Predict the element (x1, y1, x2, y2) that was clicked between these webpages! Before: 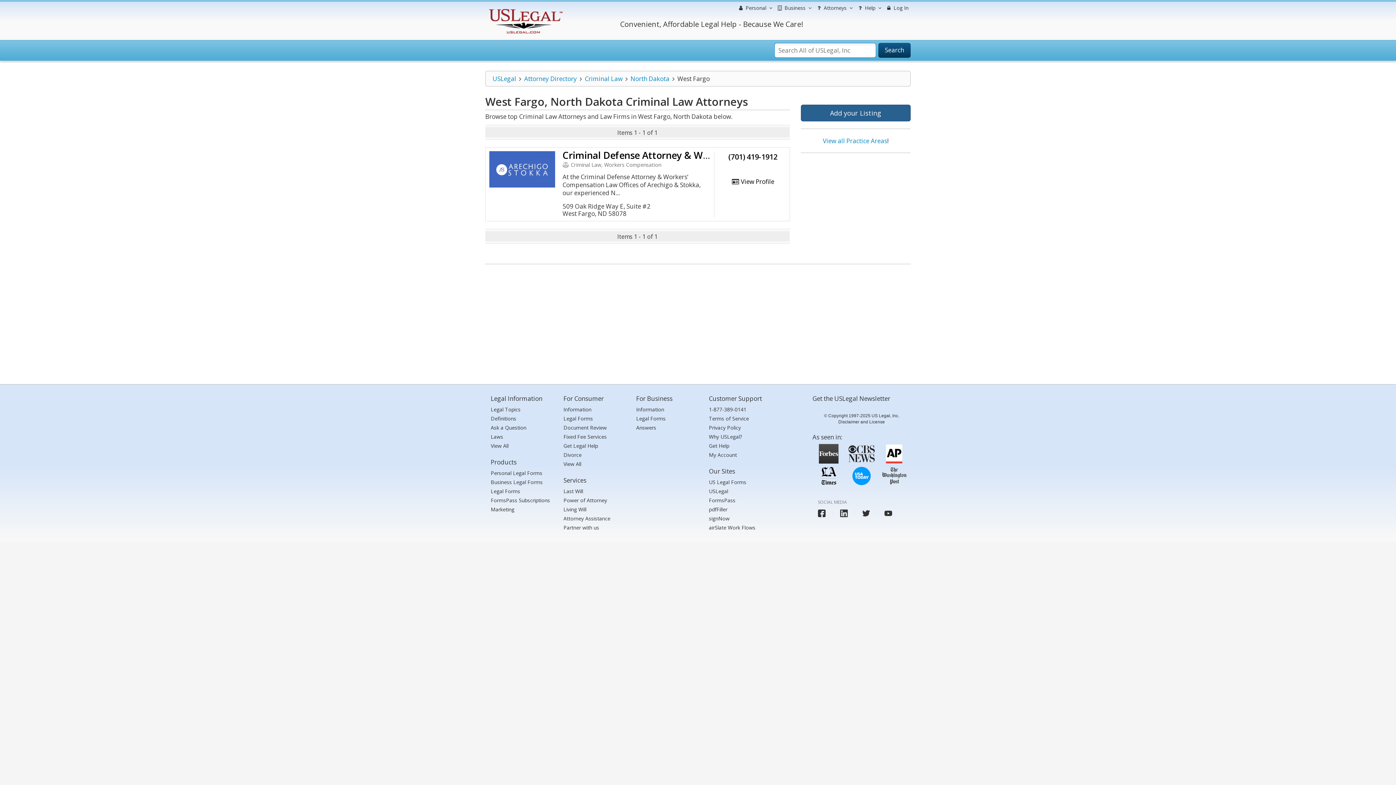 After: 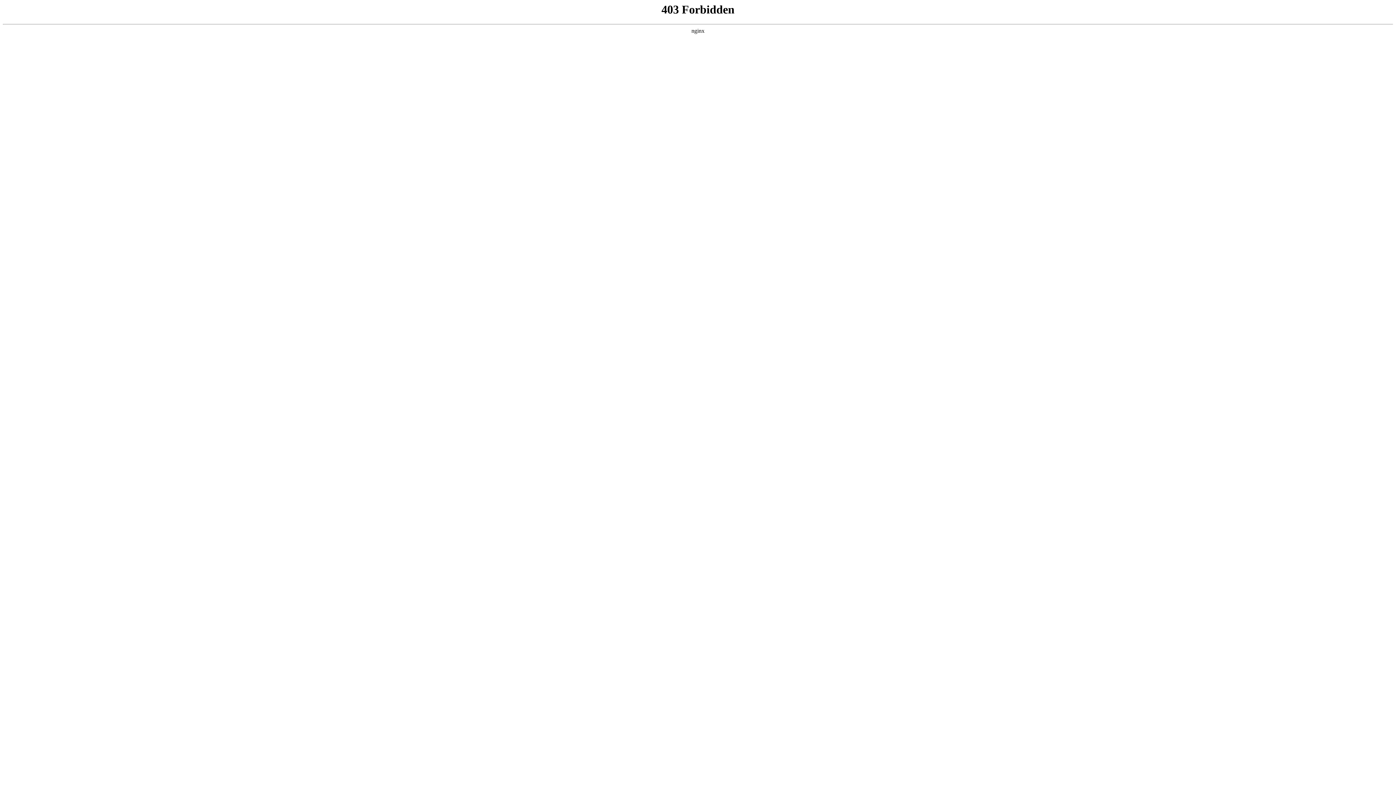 Action: bbox: (563, 405, 591, 413) label: Information